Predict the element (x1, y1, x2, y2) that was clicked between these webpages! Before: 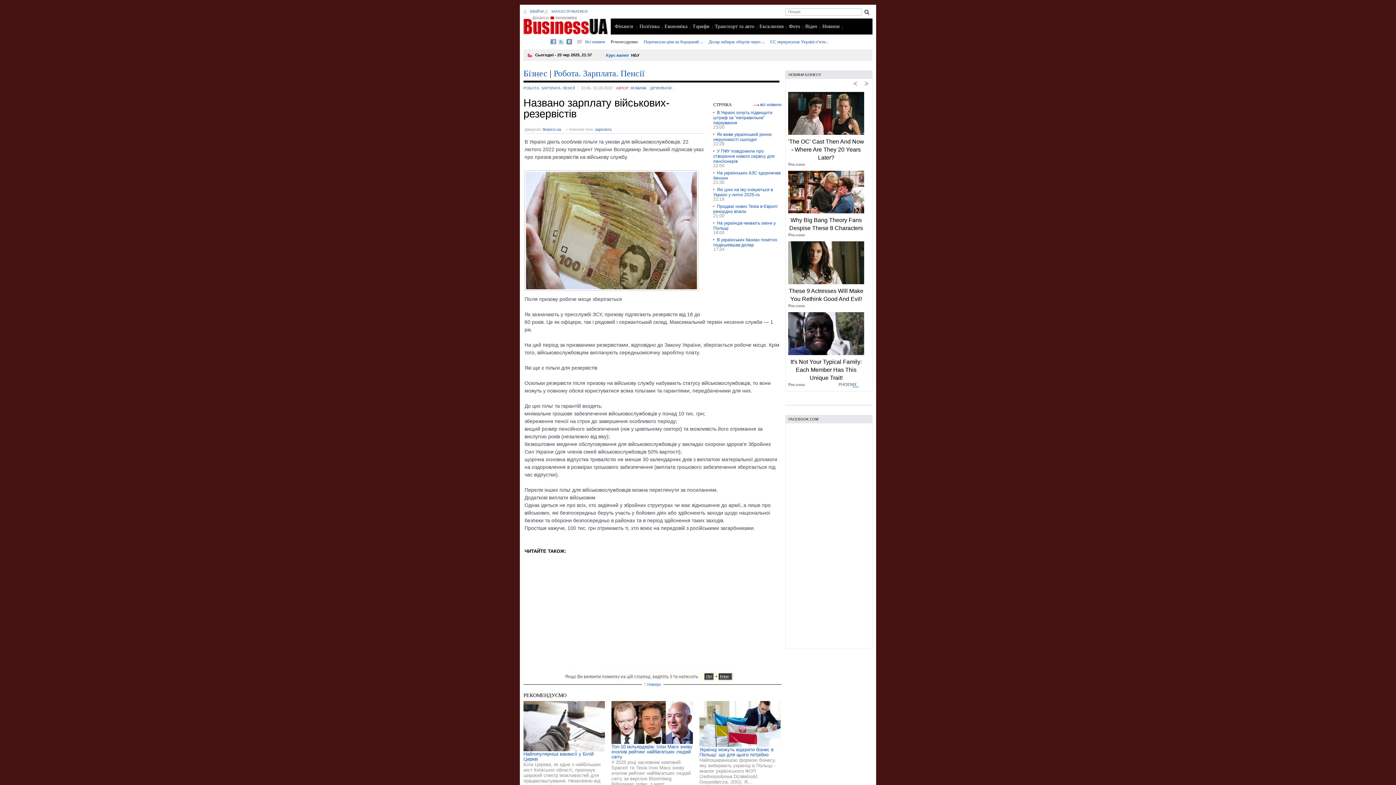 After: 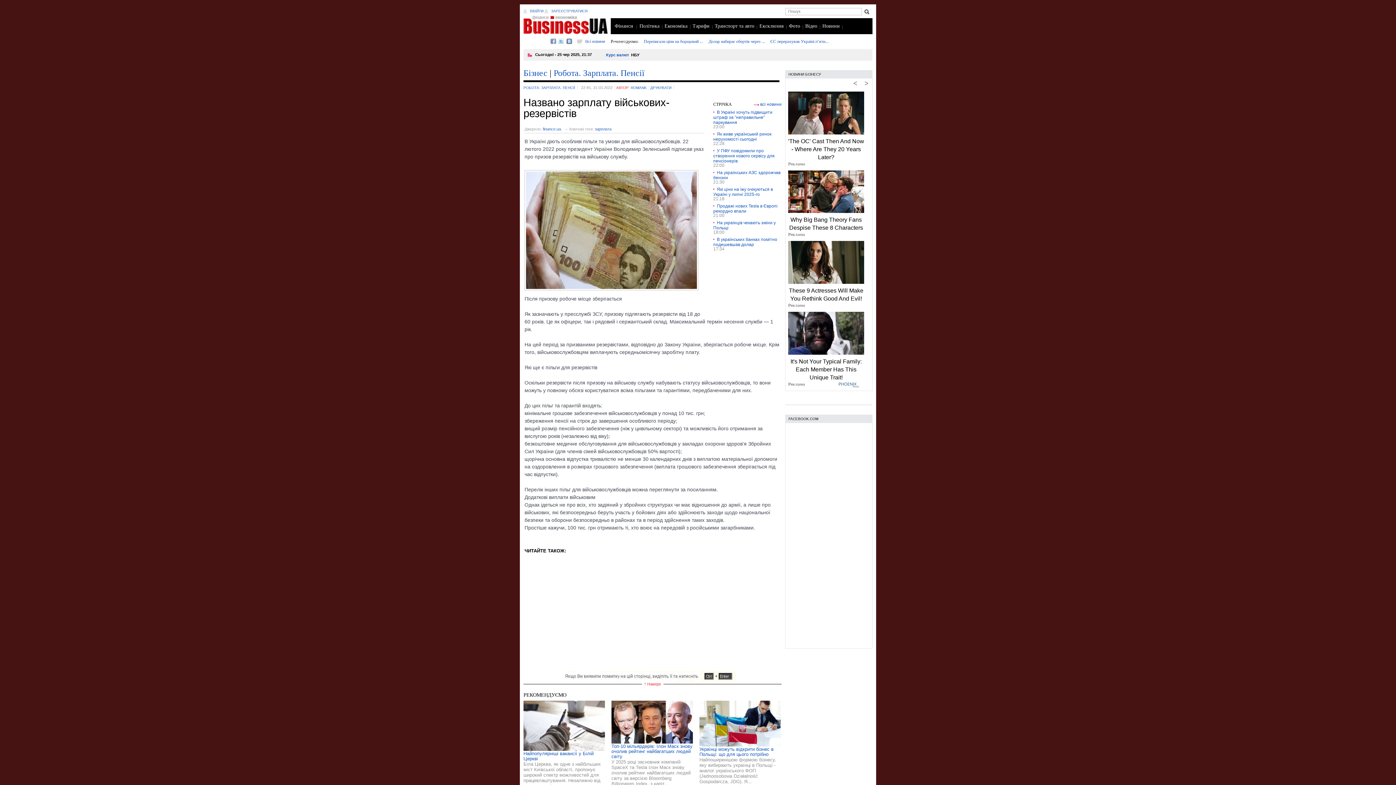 Action: bbox: (642, 682, 663, 686) label: Наверх